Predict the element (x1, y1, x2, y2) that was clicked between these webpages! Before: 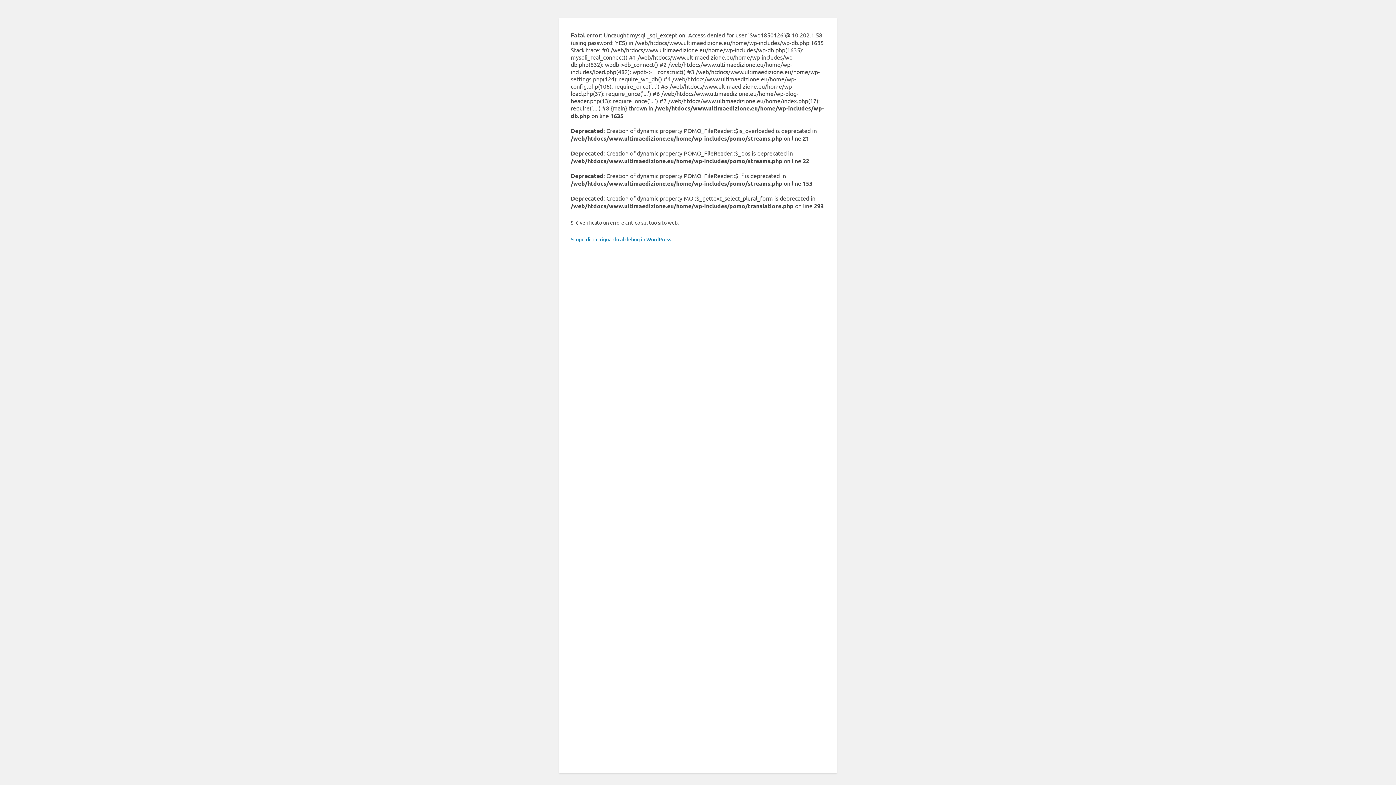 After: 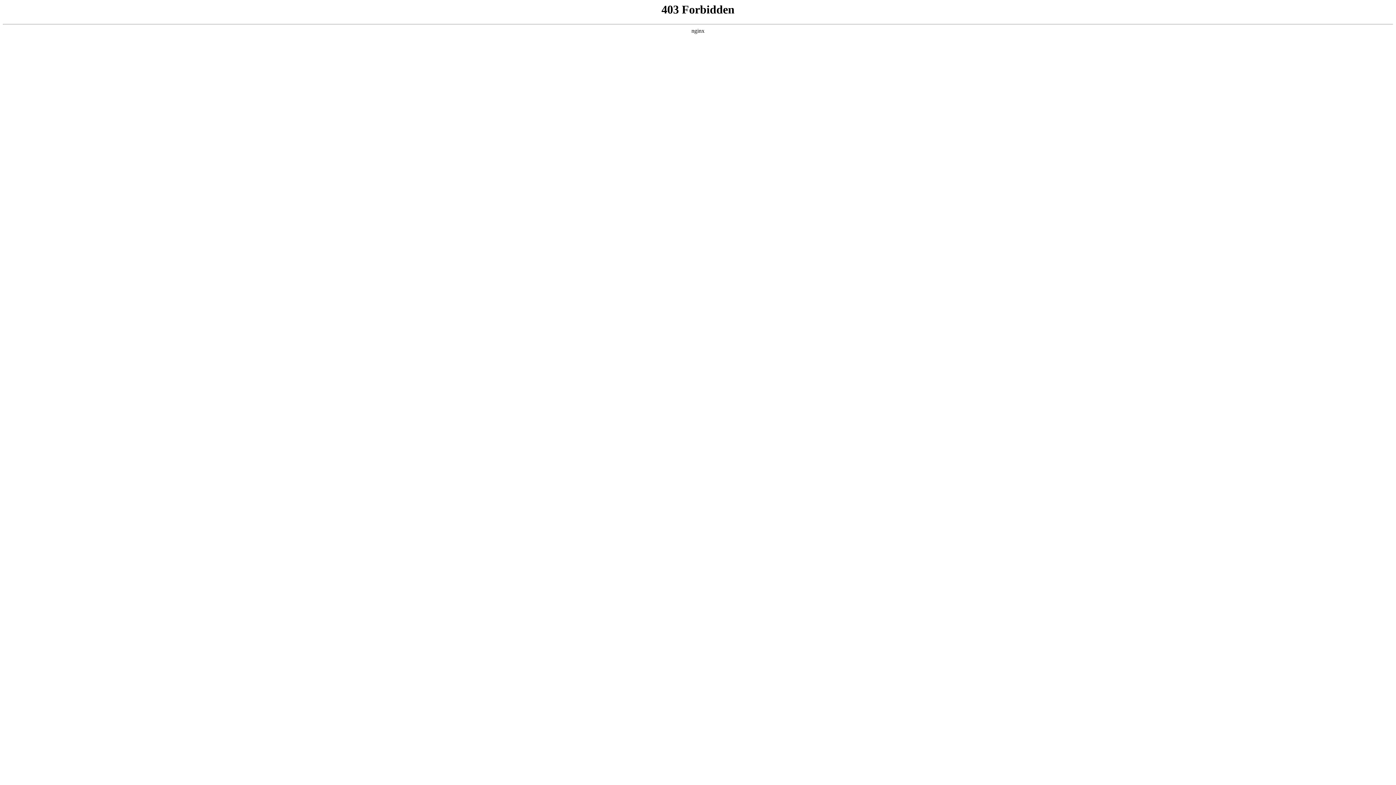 Action: label: Scopri di più riguardo al debug in WordPress. bbox: (570, 236, 672, 242)